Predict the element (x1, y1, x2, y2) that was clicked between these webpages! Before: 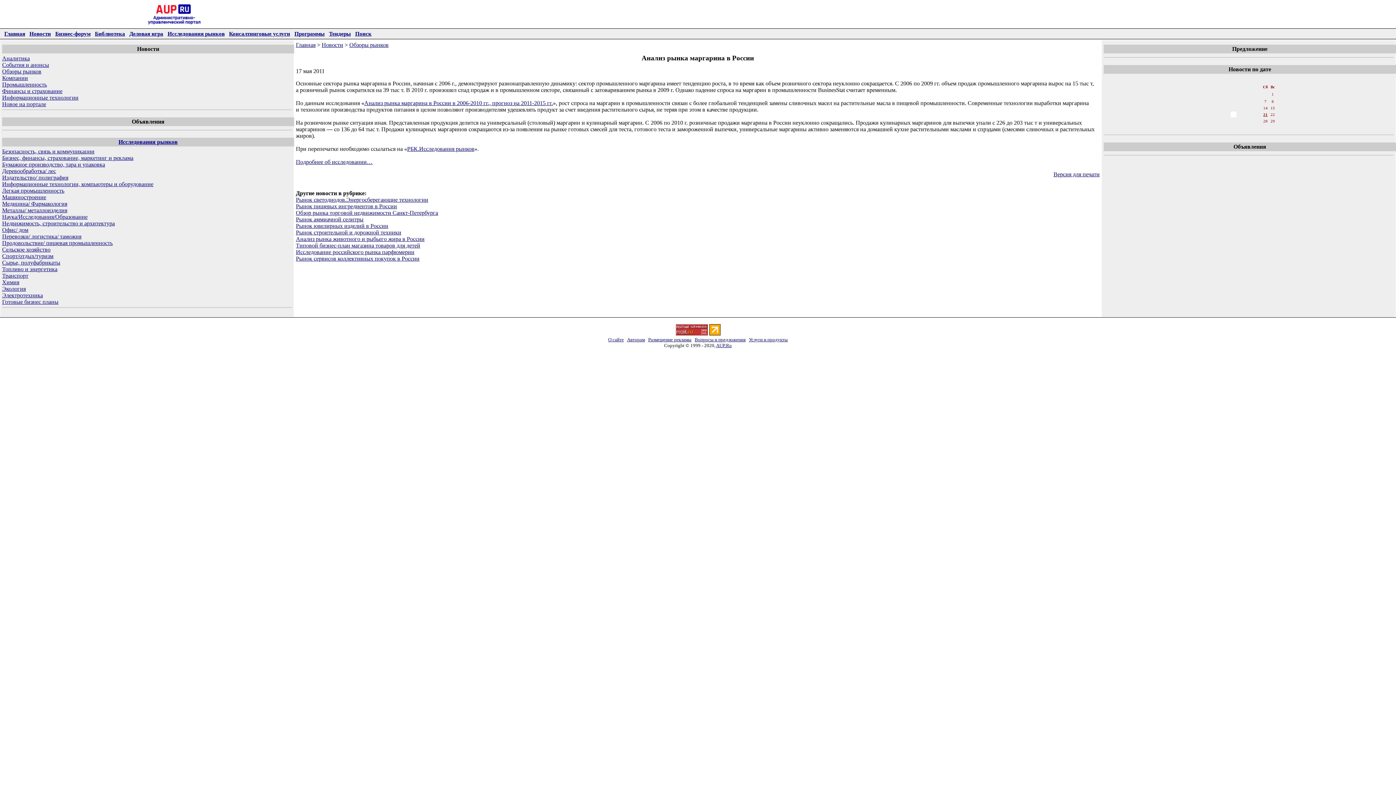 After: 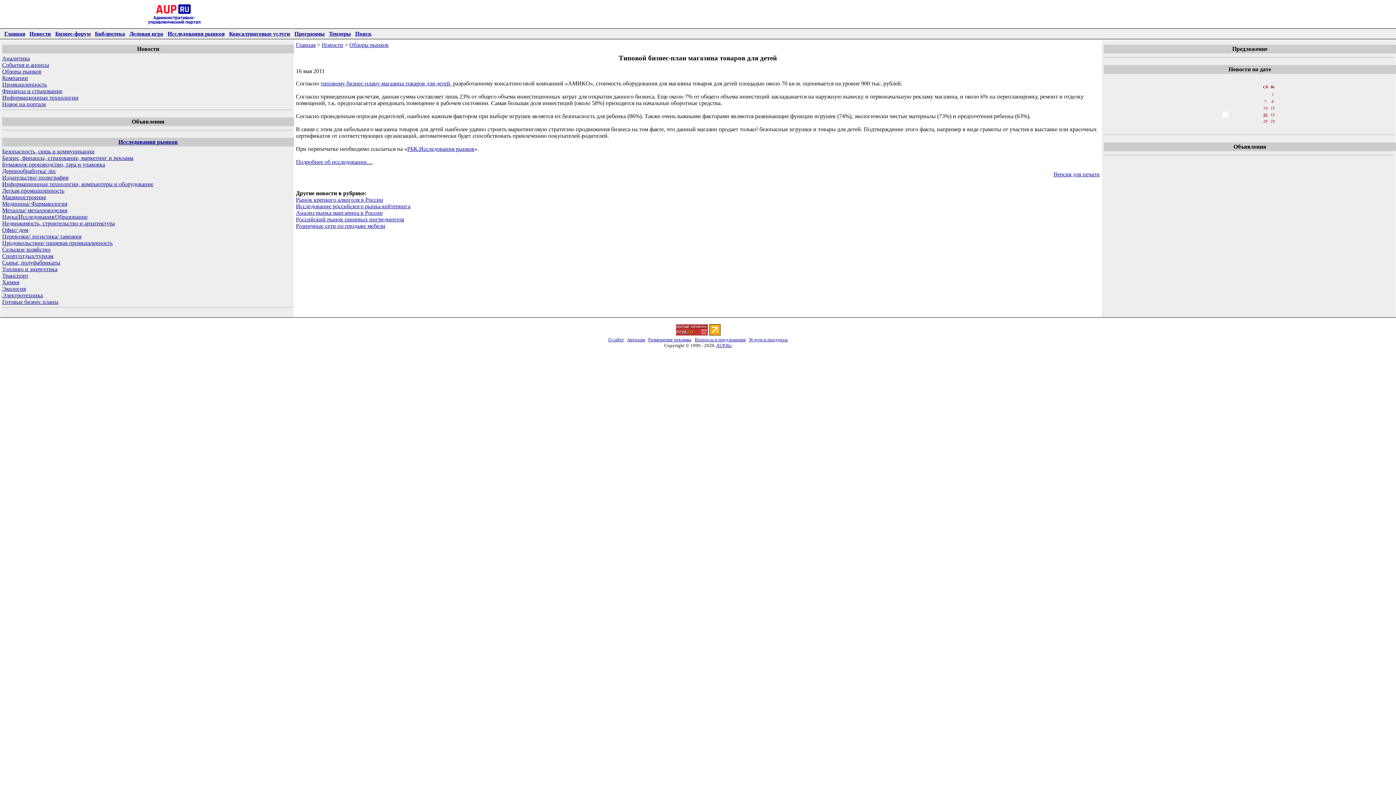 Action: label: Типовой бизнес-план магазина товаров для детей bbox: (296, 242, 420, 248)